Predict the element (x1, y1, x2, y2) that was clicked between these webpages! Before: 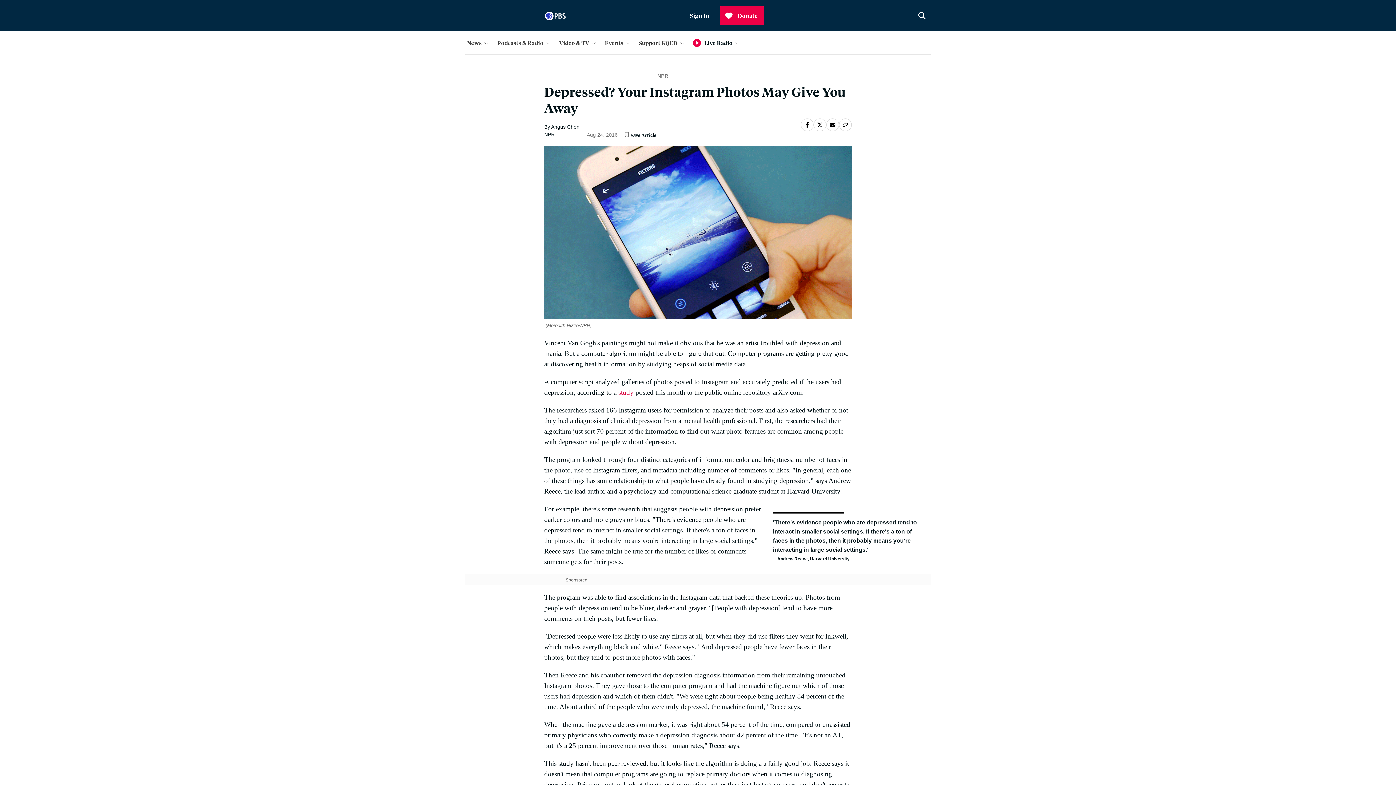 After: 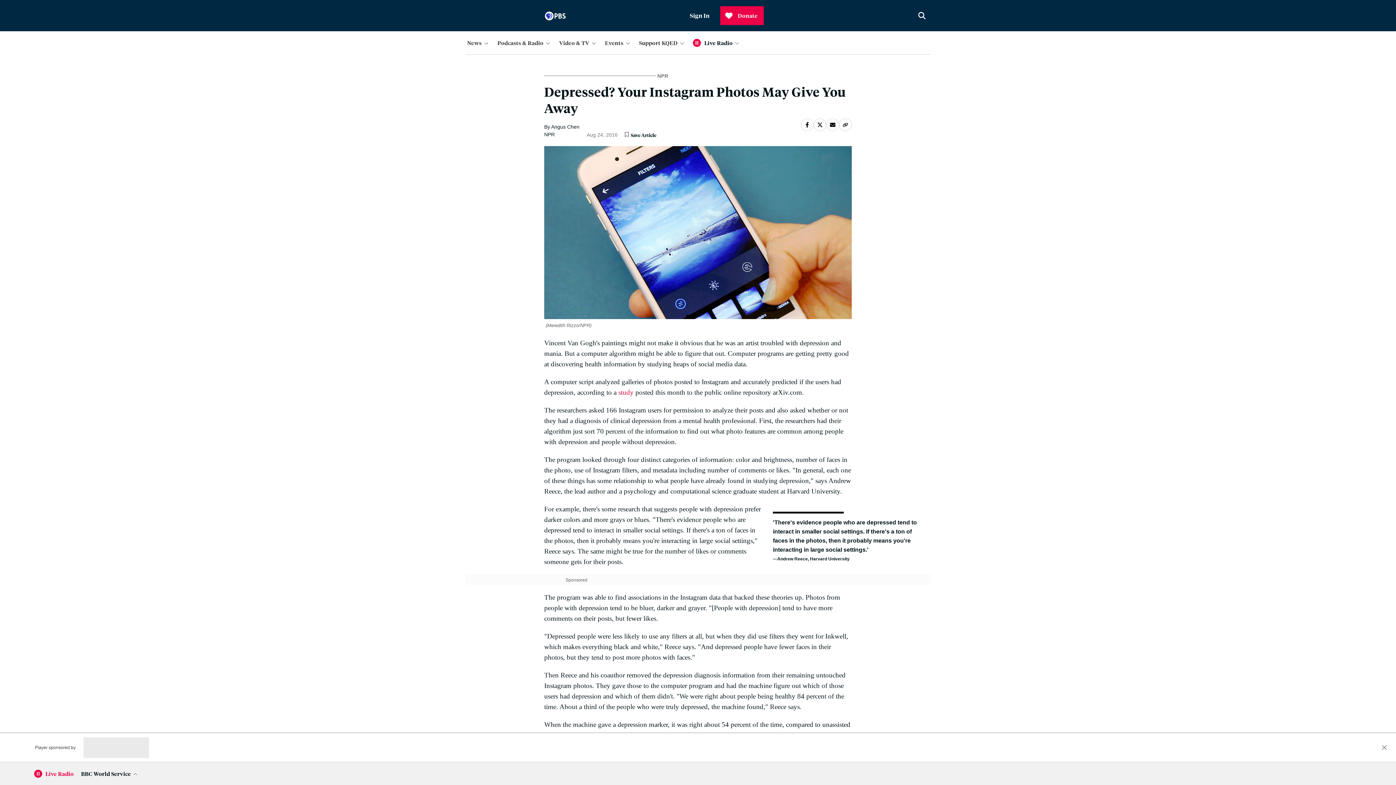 Action: bbox: (691, 36, 702, 48)